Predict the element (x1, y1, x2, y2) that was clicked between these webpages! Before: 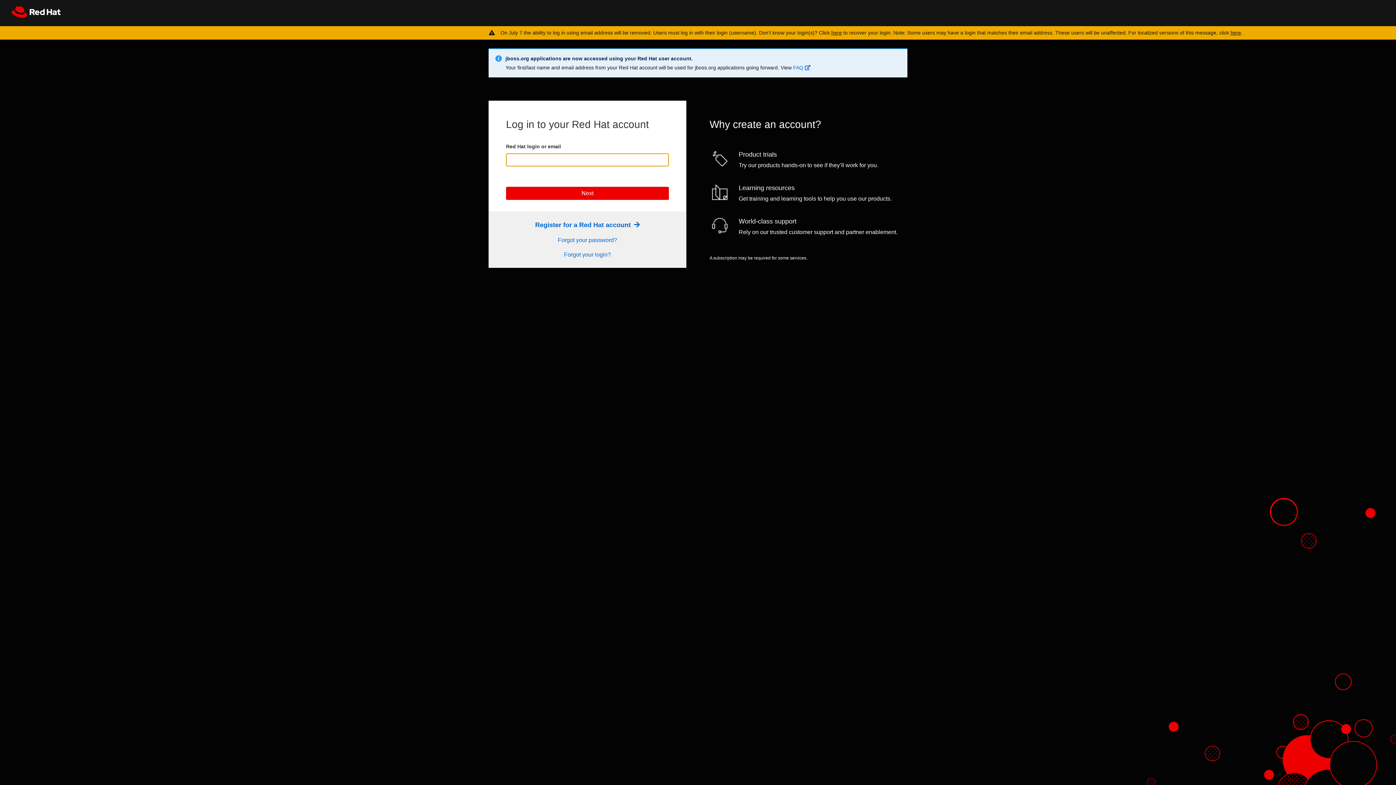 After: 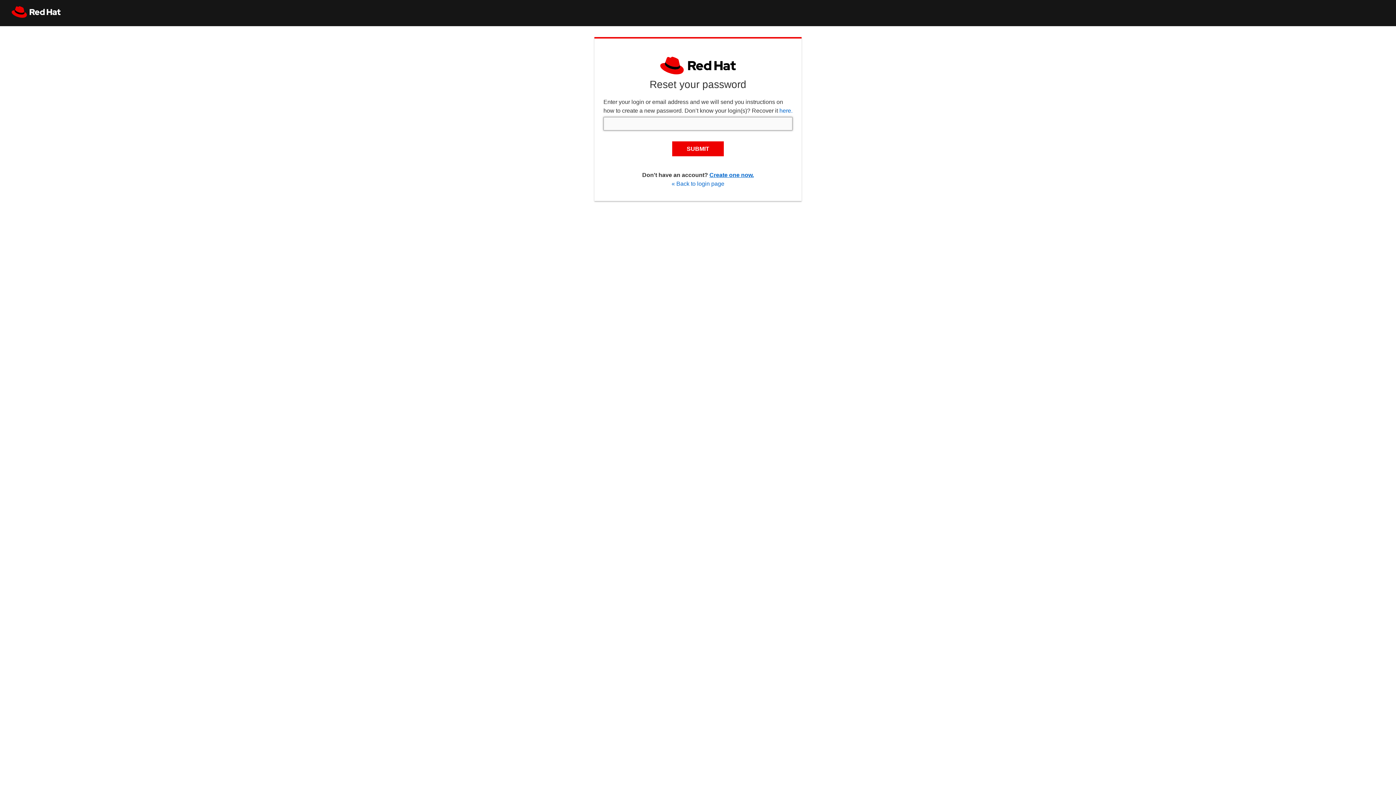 Action: bbox: (558, 237, 617, 243) label: Forgot your password?